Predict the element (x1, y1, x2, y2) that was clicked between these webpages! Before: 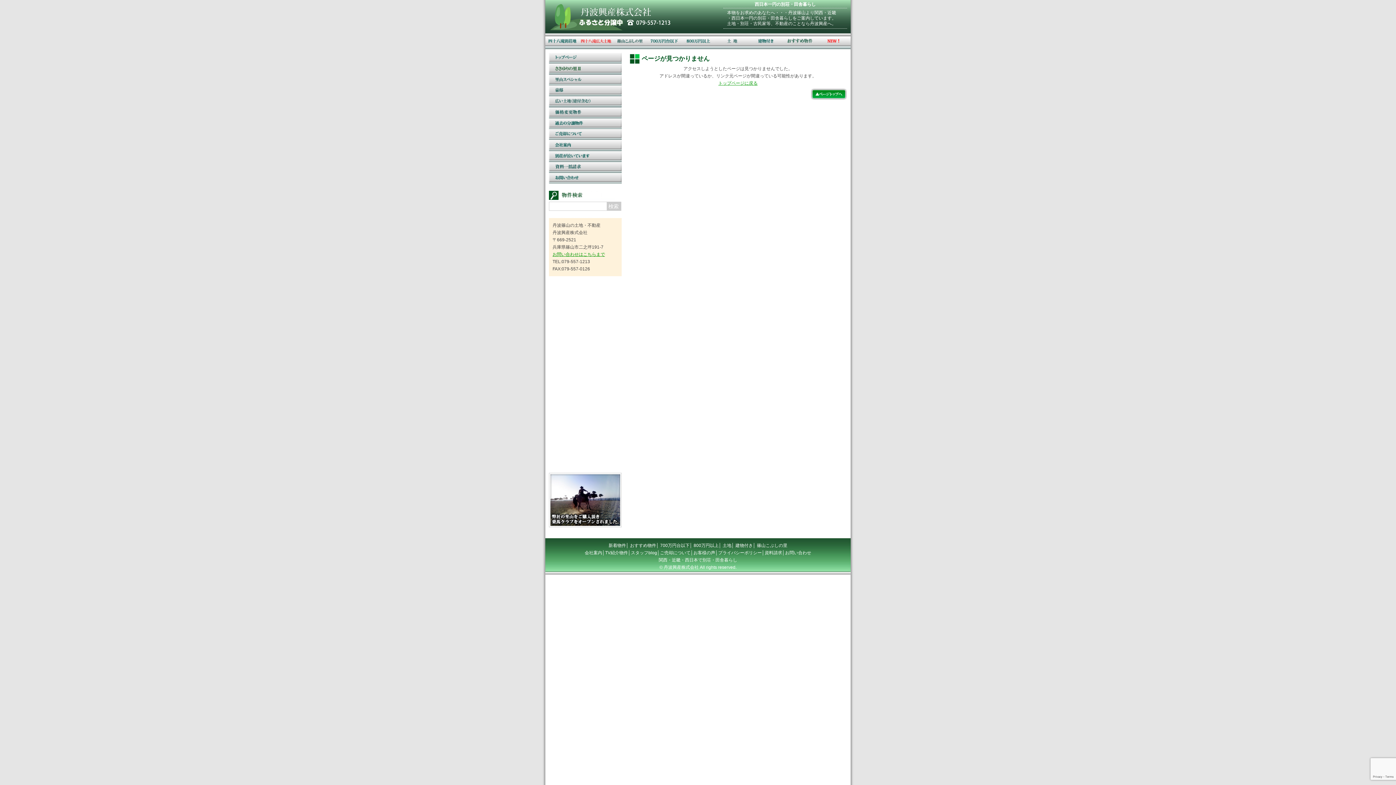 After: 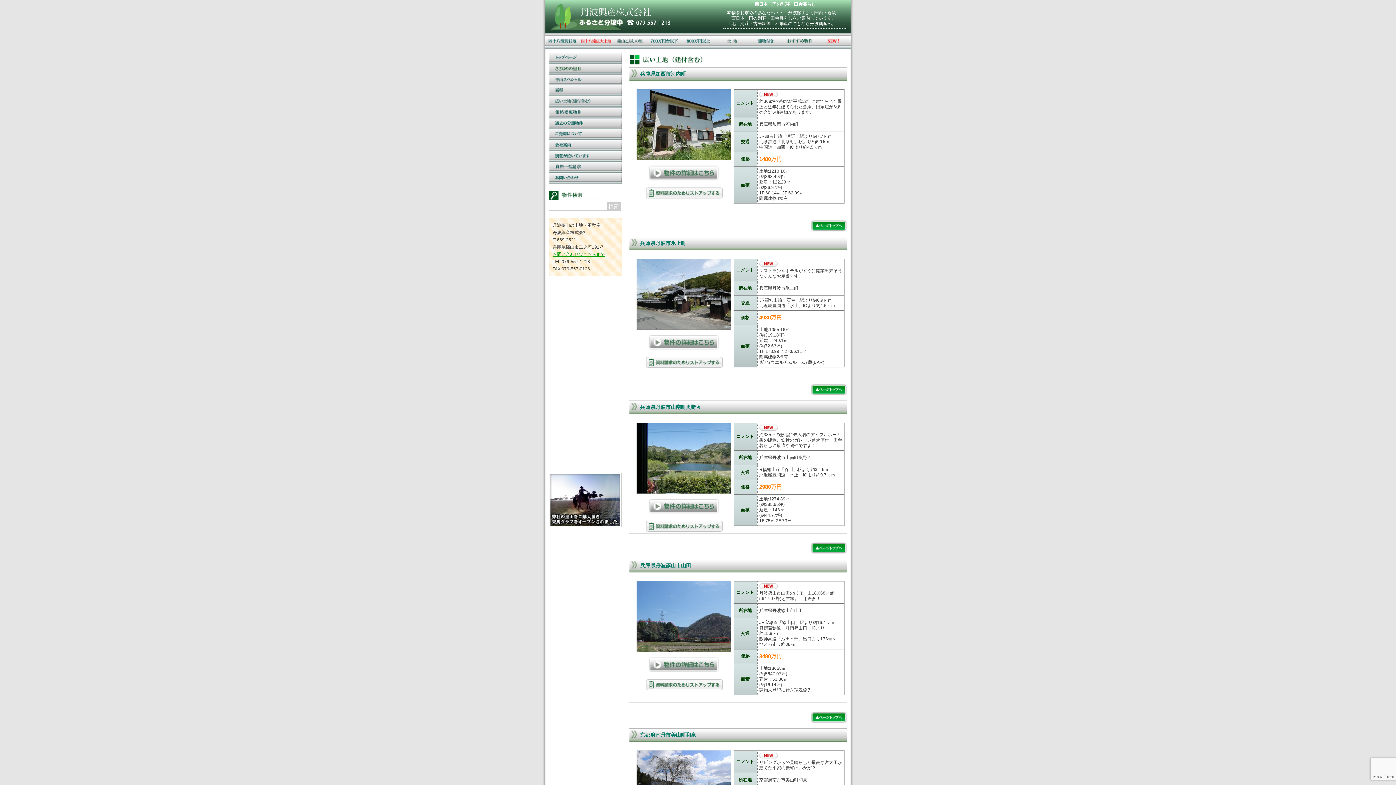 Action: bbox: (549, 101, 621, 106)